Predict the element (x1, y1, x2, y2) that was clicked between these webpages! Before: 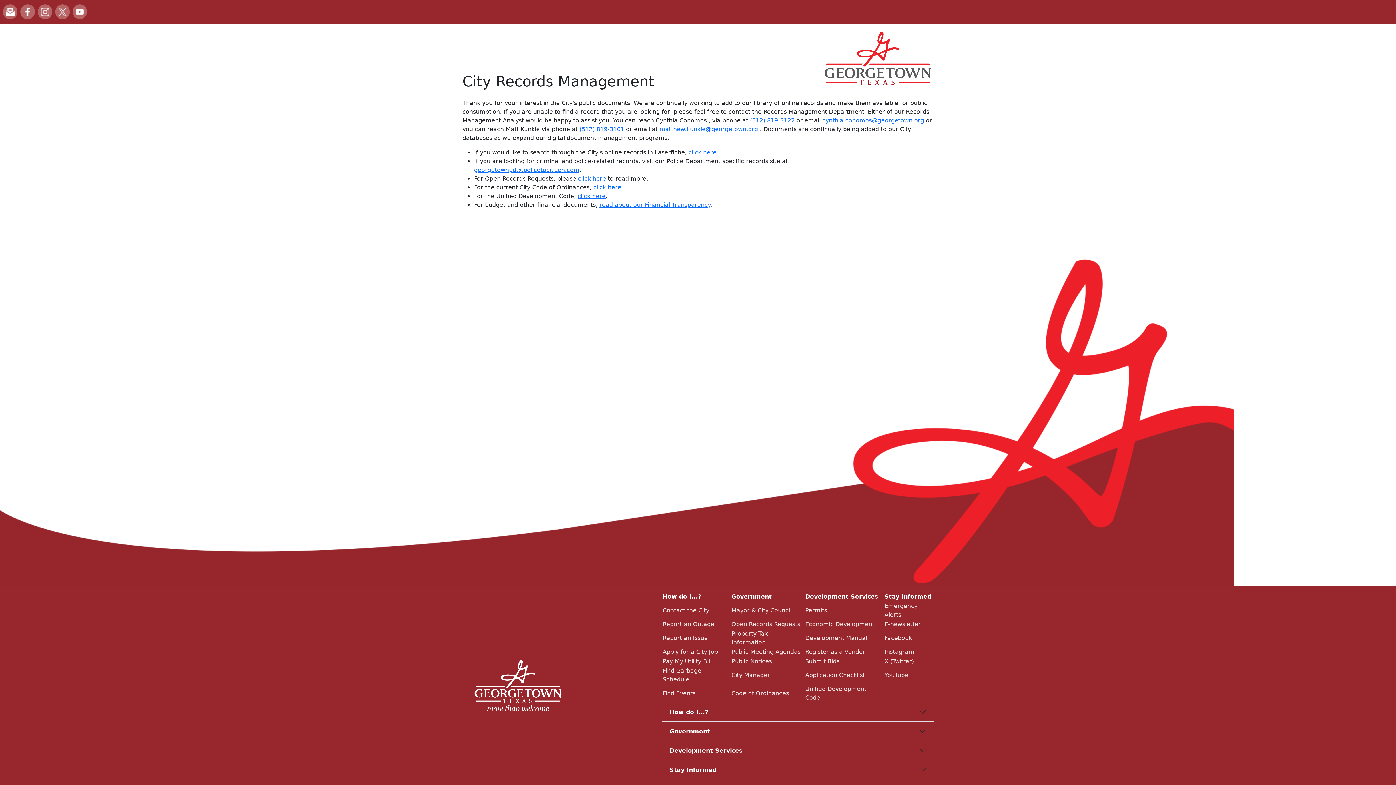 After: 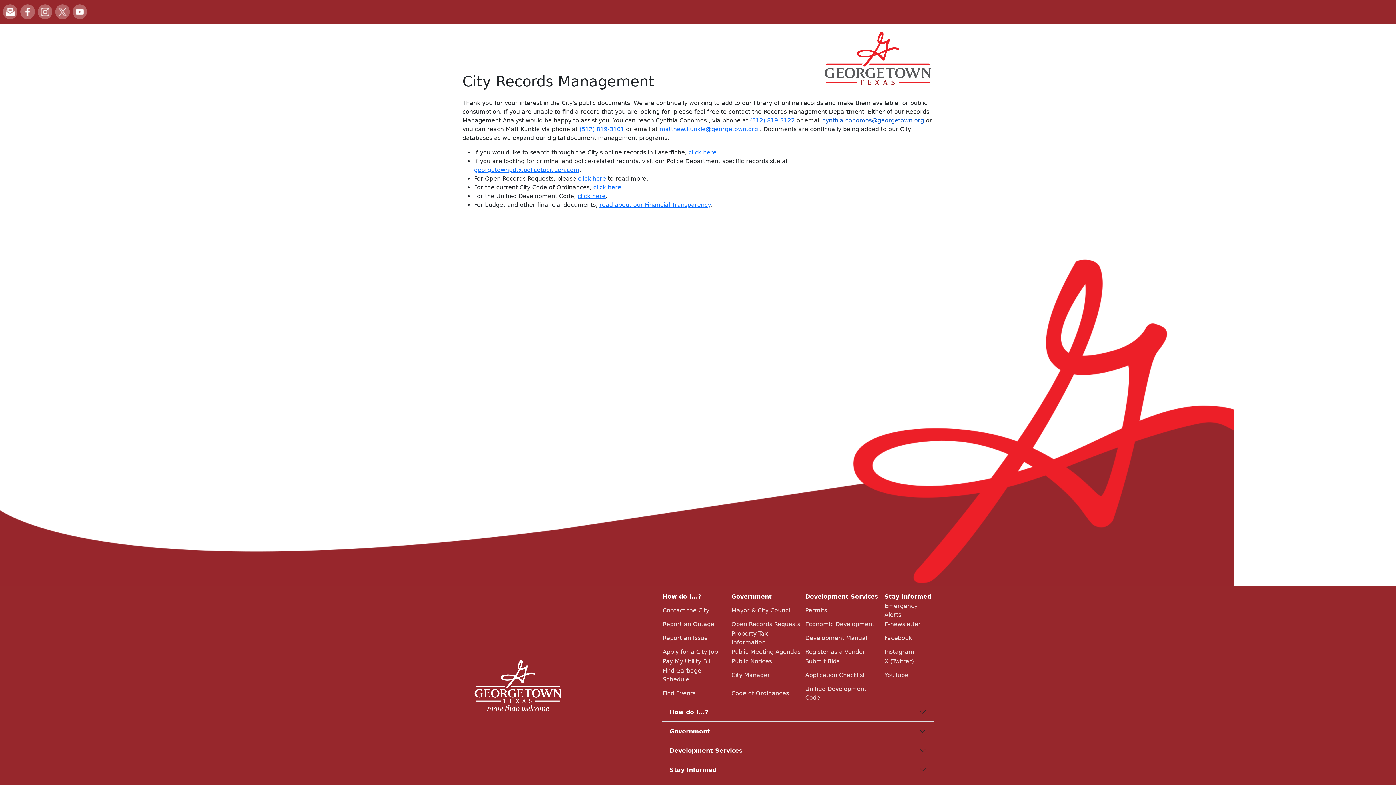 Action: label: cynthia.conomos@georgetown.org bbox: (822, 116, 924, 123)